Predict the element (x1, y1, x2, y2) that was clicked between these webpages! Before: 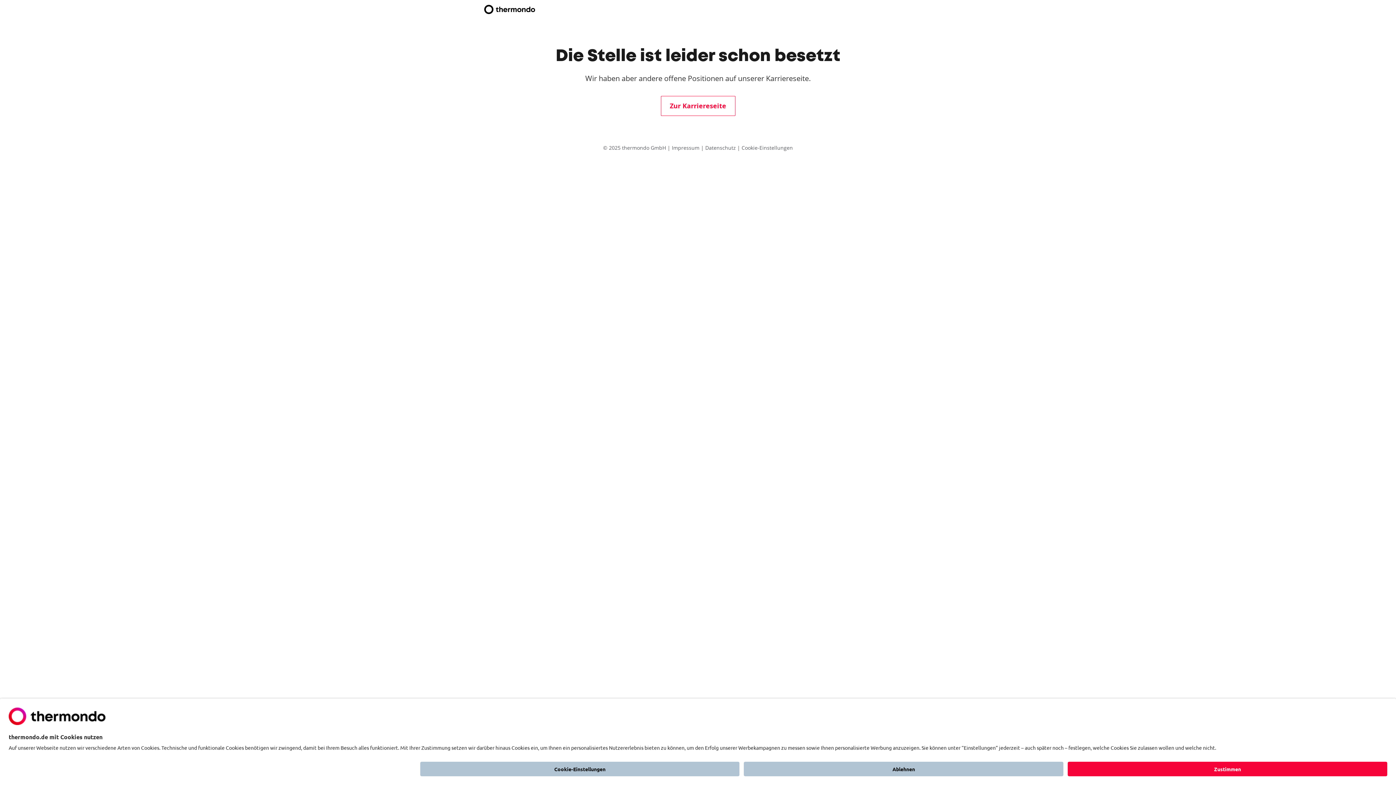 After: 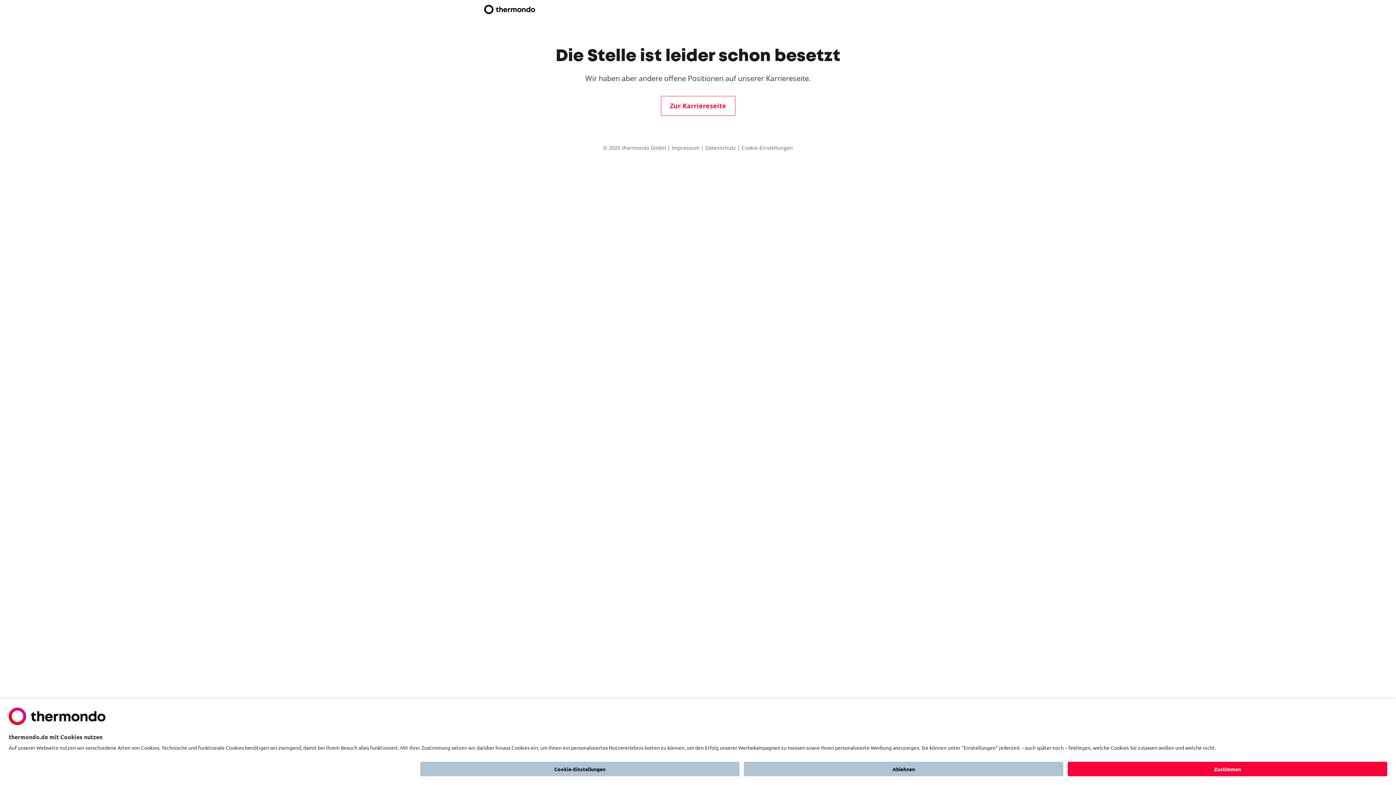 Action: label: Datenschutz  bbox: (705, 144, 737, 151)